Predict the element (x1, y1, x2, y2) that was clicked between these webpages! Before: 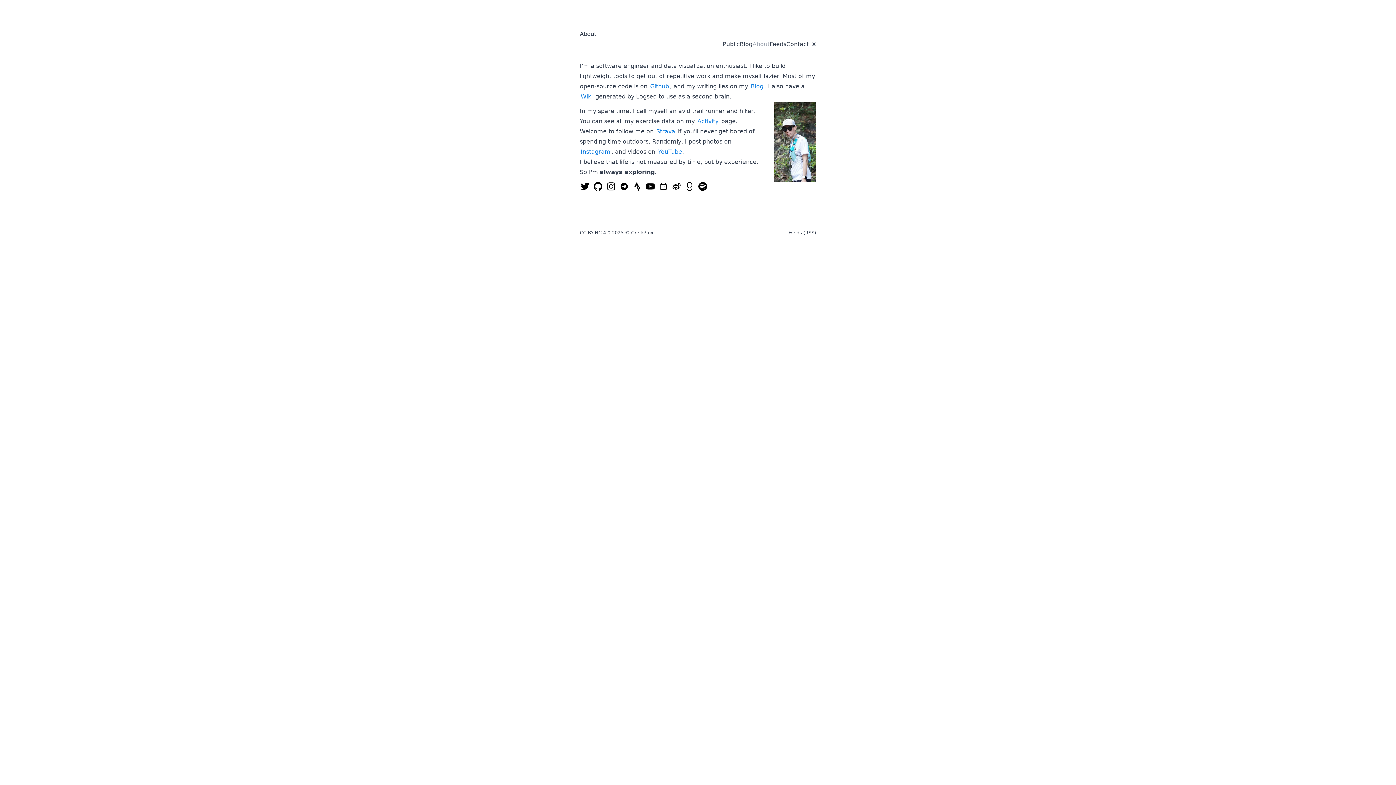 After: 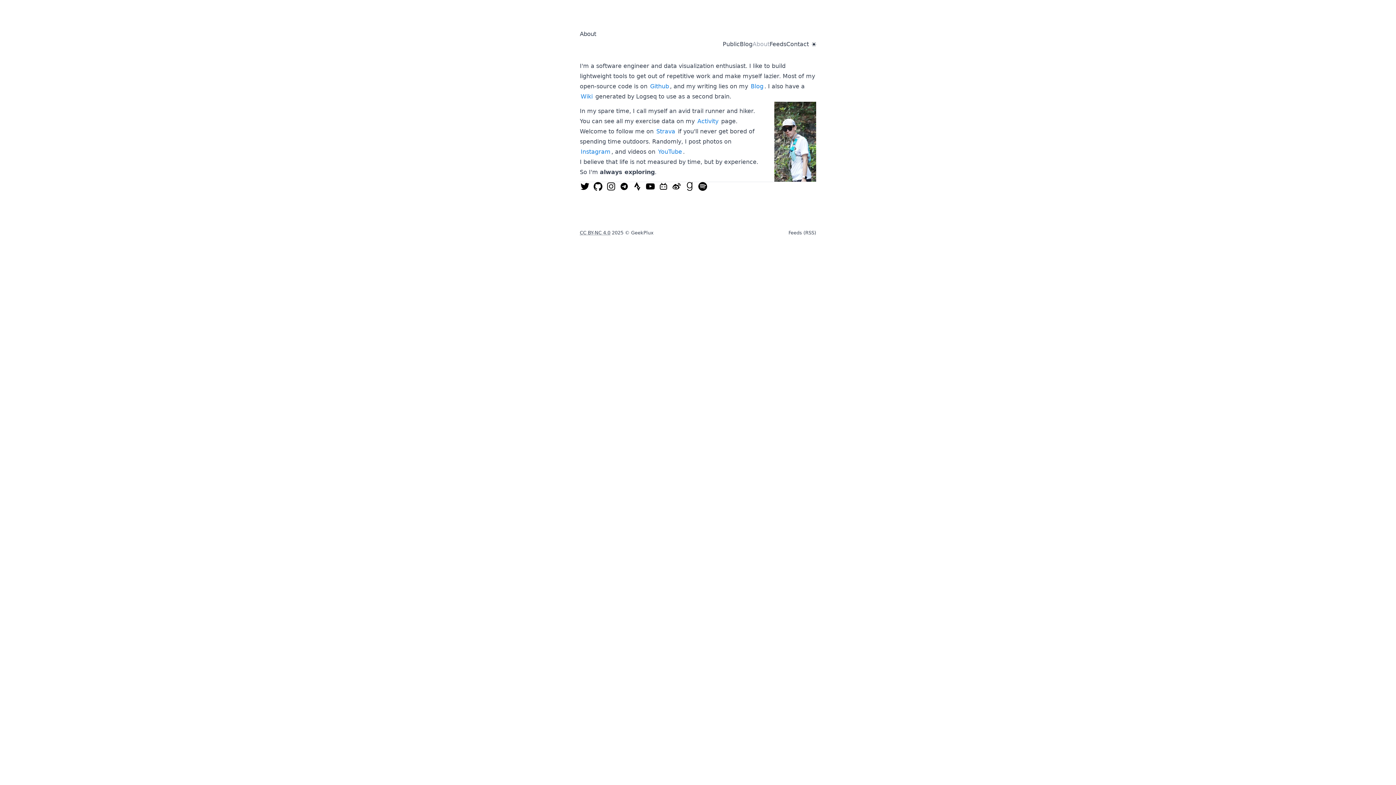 Action: bbox: (580, 182, 589, 190)